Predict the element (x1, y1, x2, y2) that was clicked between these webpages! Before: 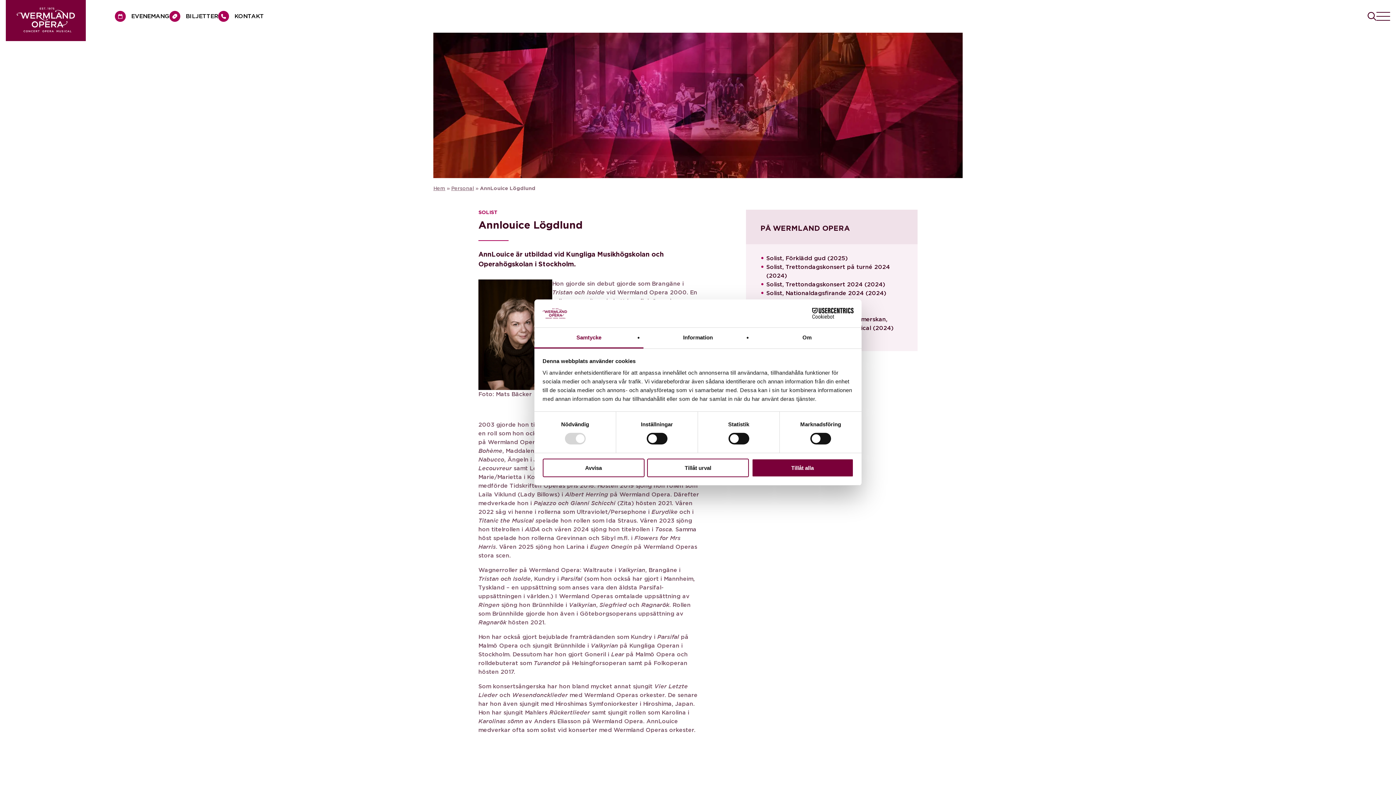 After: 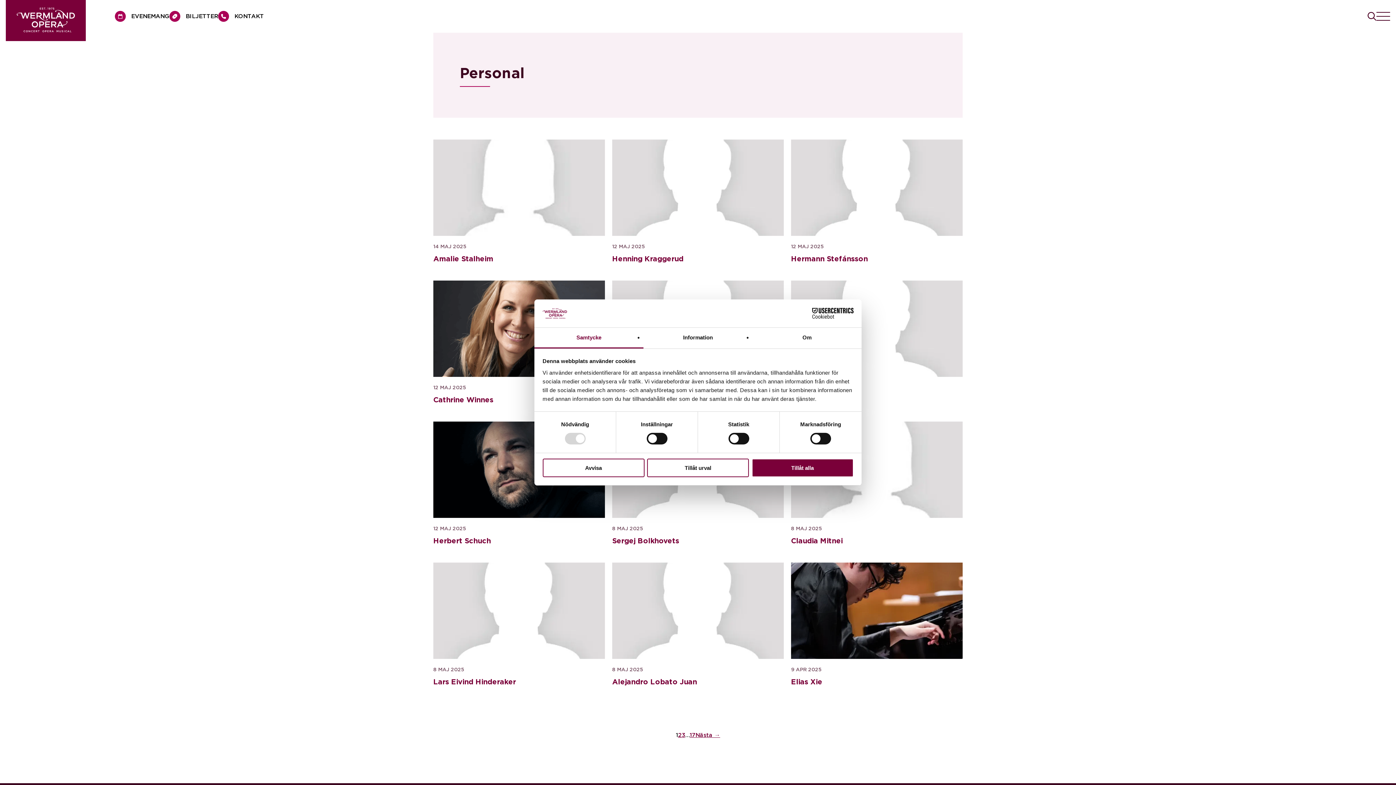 Action: bbox: (451, 186, 474, 191) label: Personal